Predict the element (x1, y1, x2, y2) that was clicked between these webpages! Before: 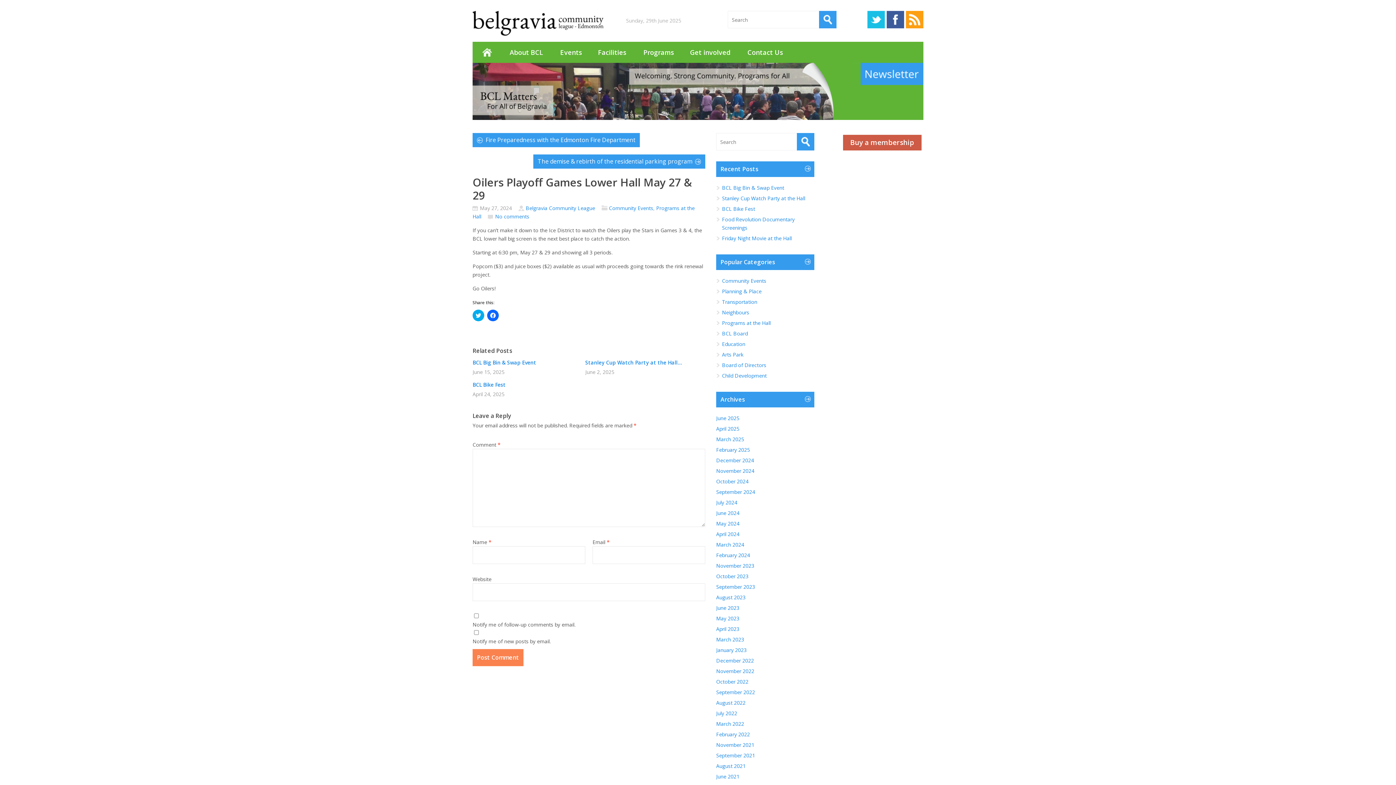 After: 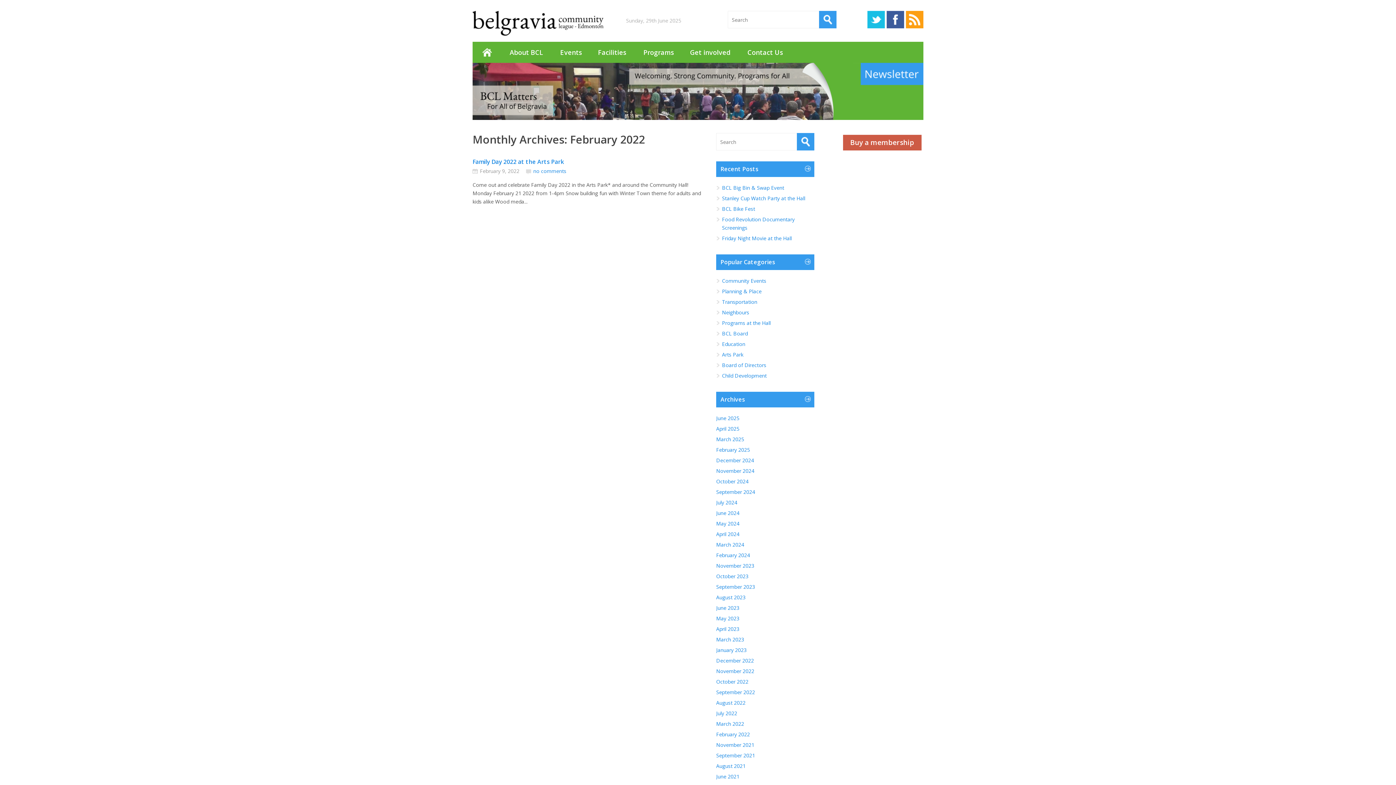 Action: label: February 2022 bbox: (716, 731, 750, 738)